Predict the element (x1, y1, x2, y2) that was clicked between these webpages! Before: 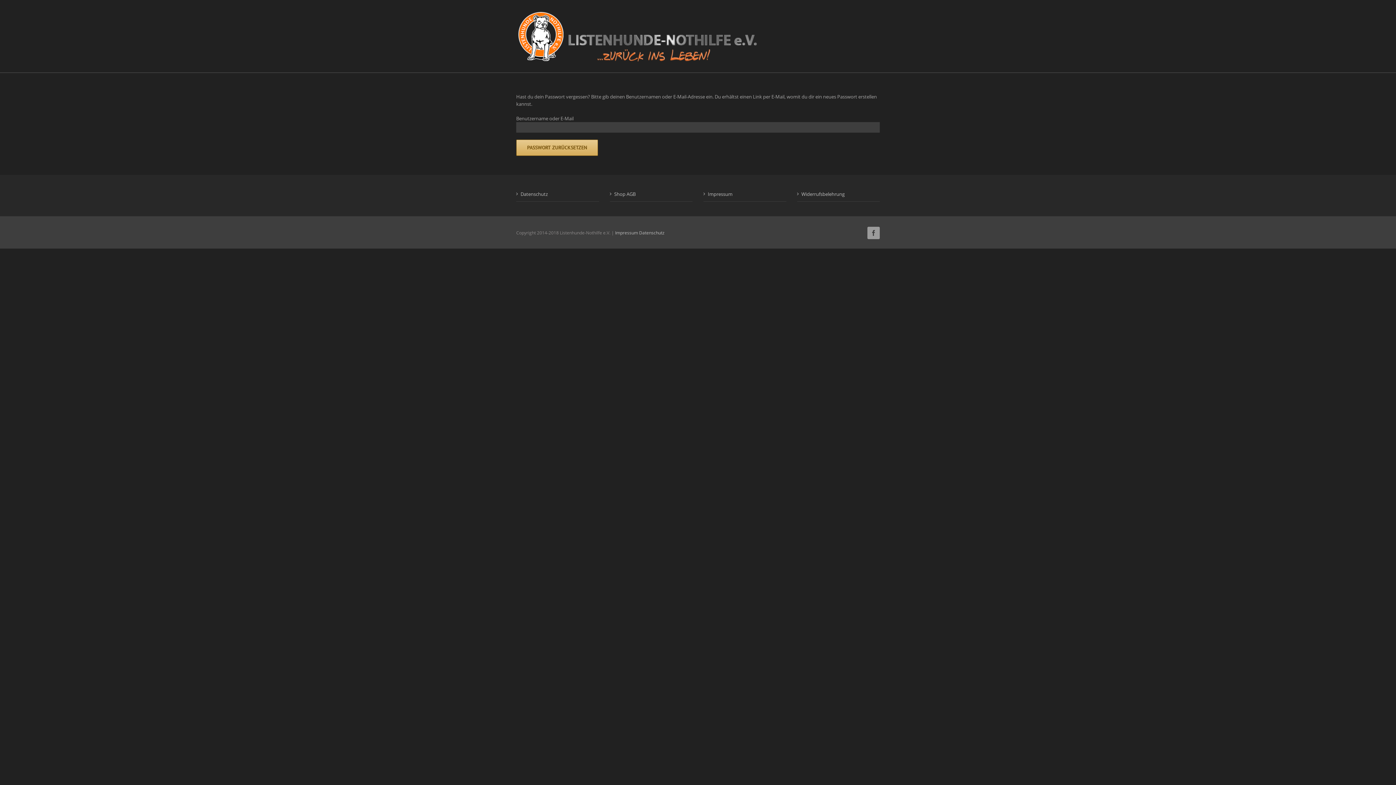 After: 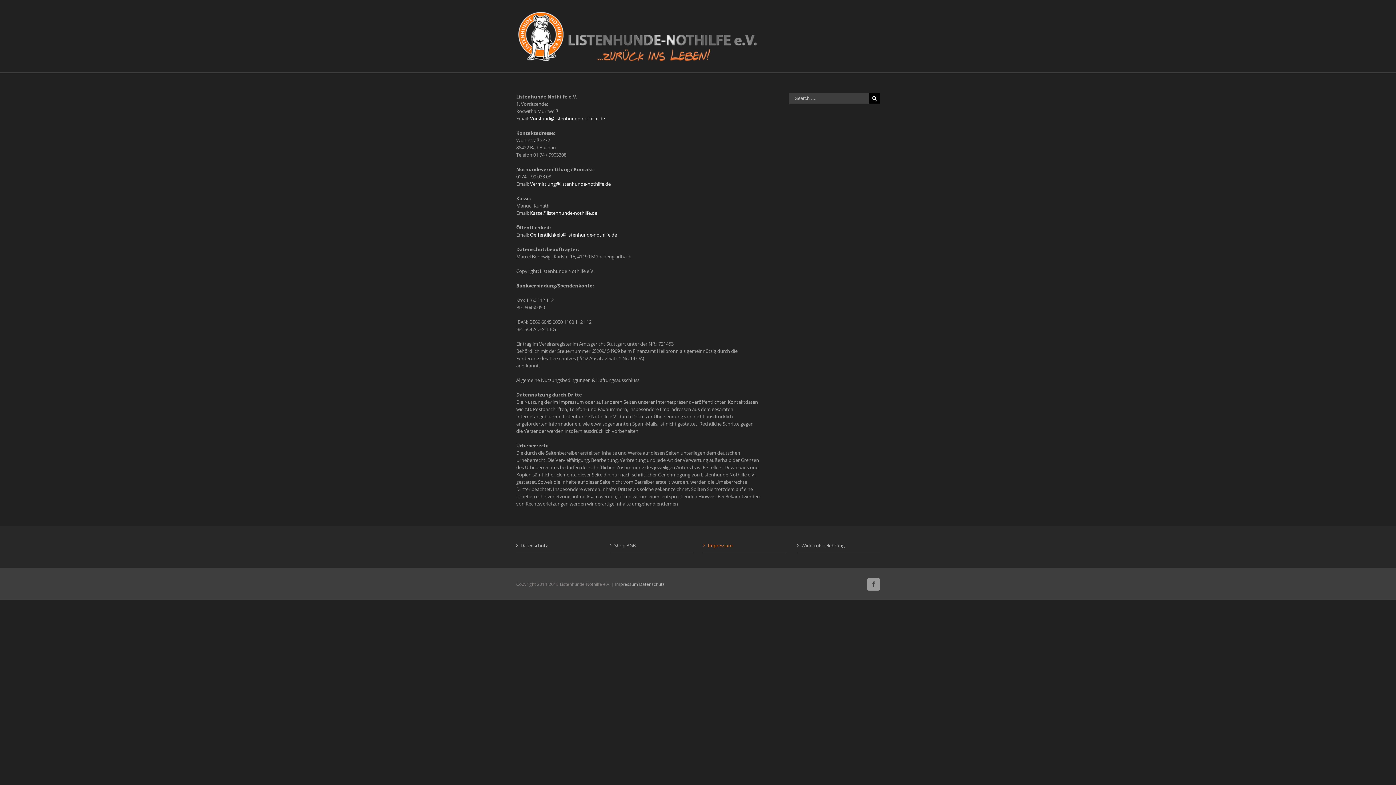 Action: label: Impressum bbox: (615, 229, 638, 236)